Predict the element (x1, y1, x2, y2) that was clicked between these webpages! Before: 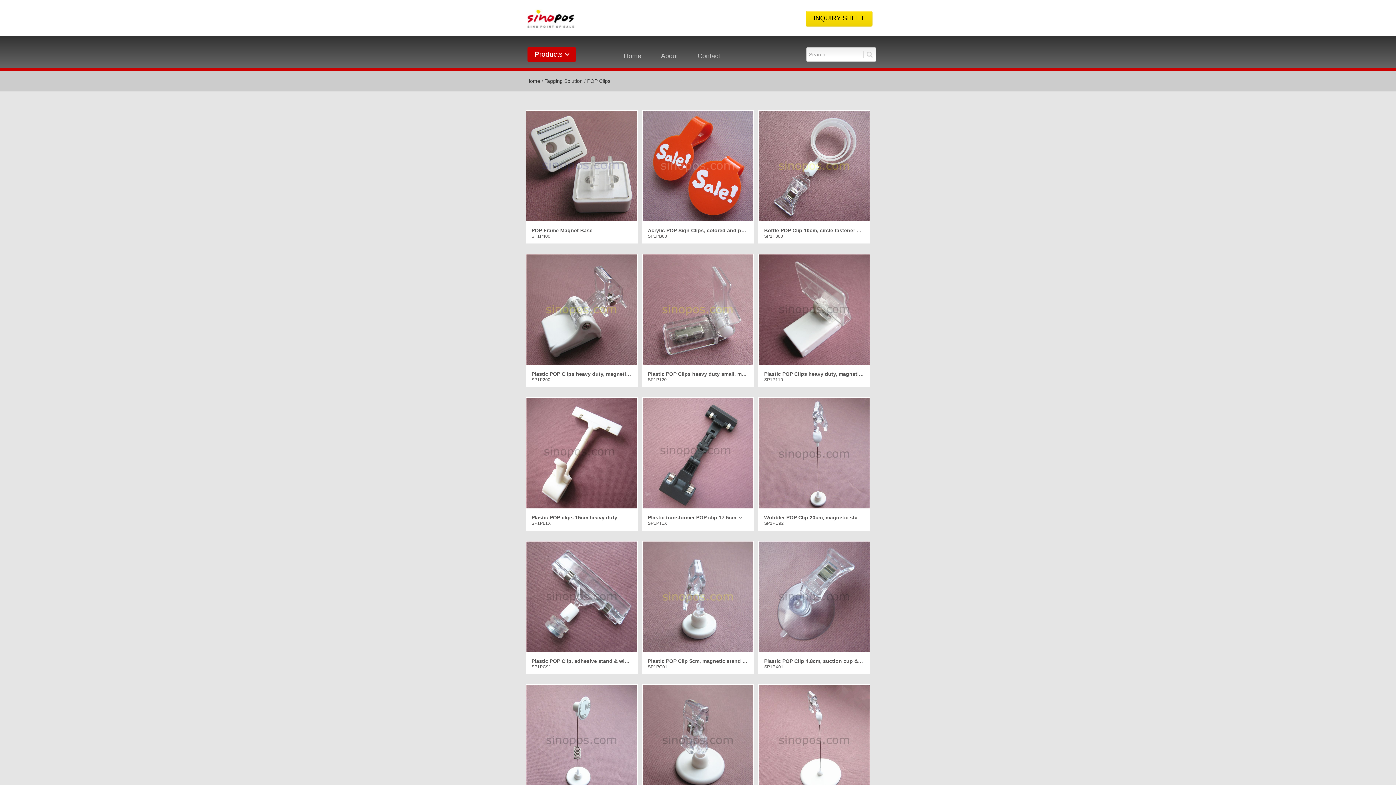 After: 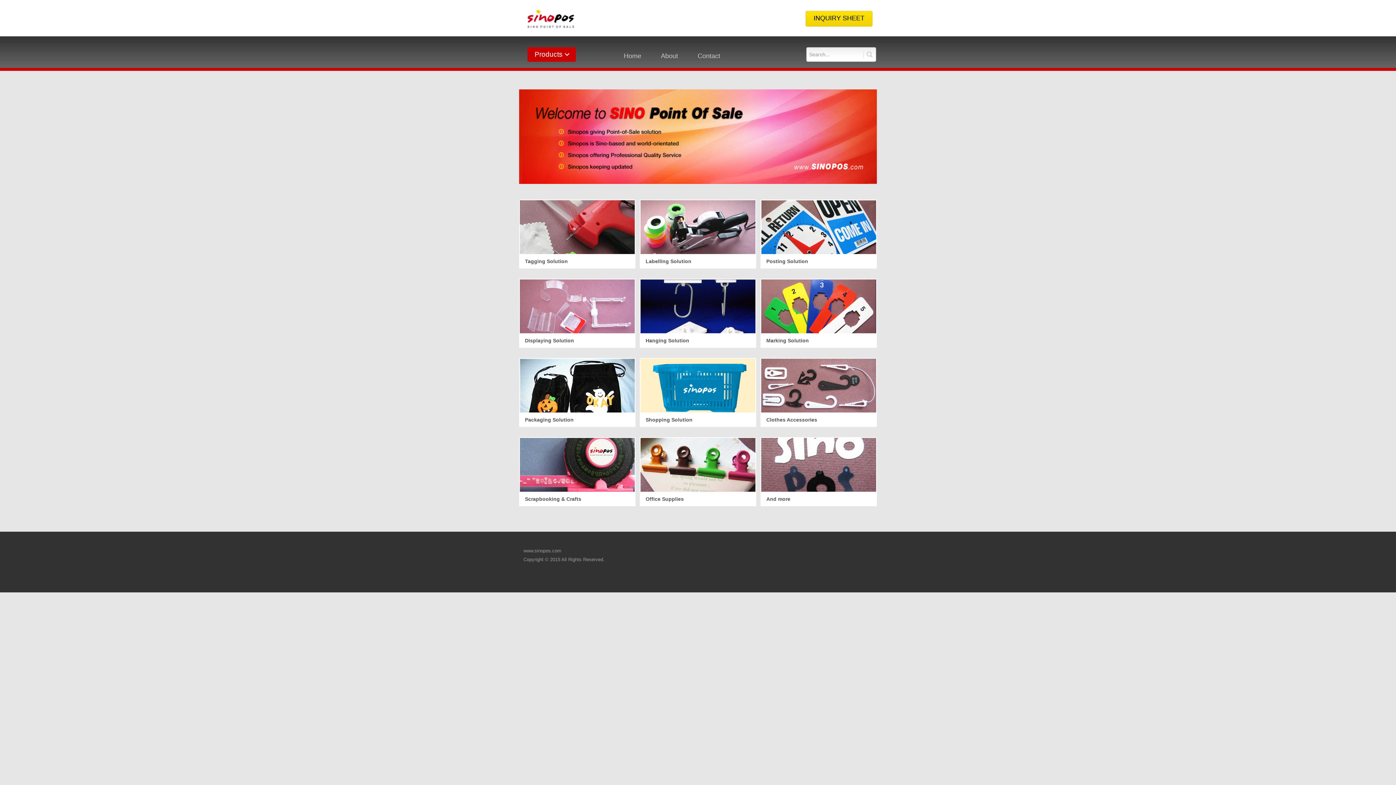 Action: bbox: (523, 28, 579, 33)